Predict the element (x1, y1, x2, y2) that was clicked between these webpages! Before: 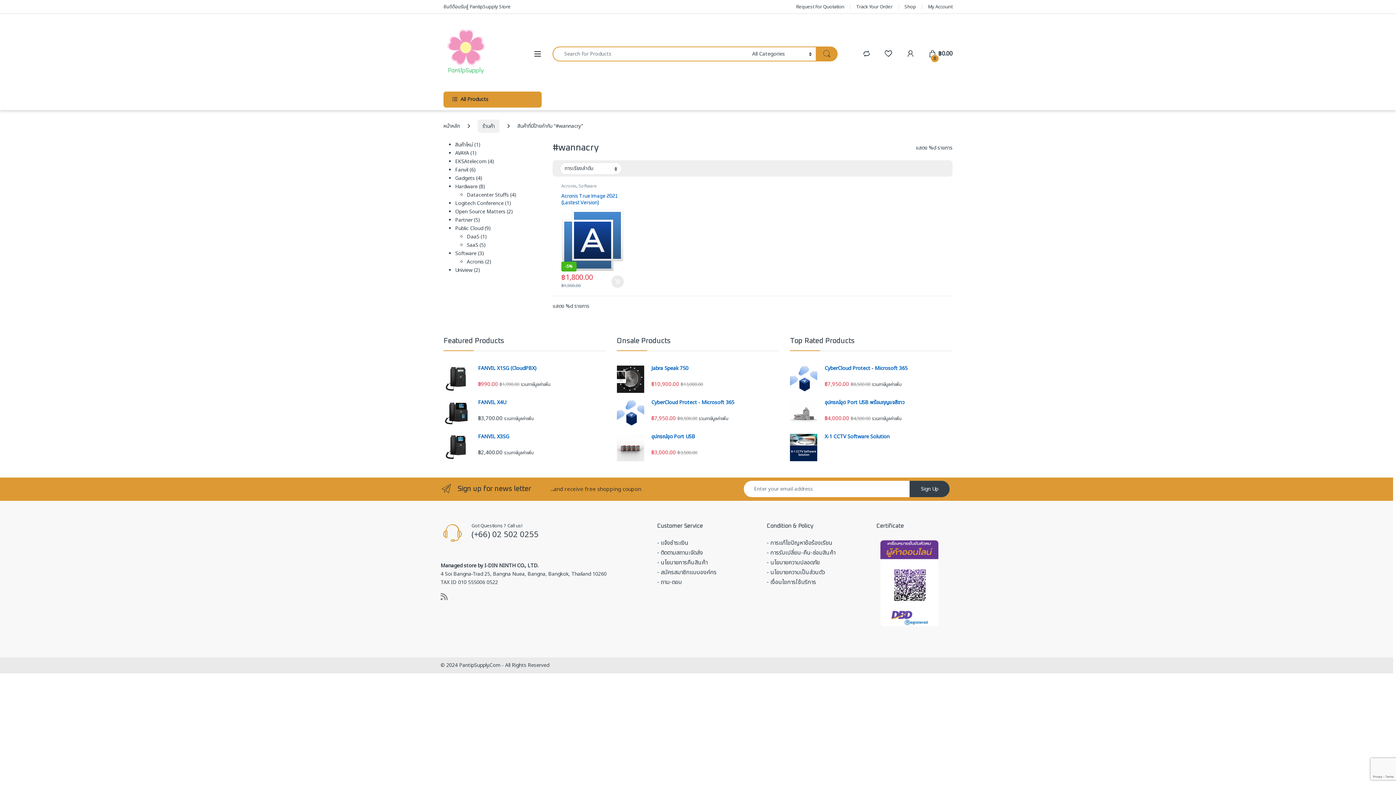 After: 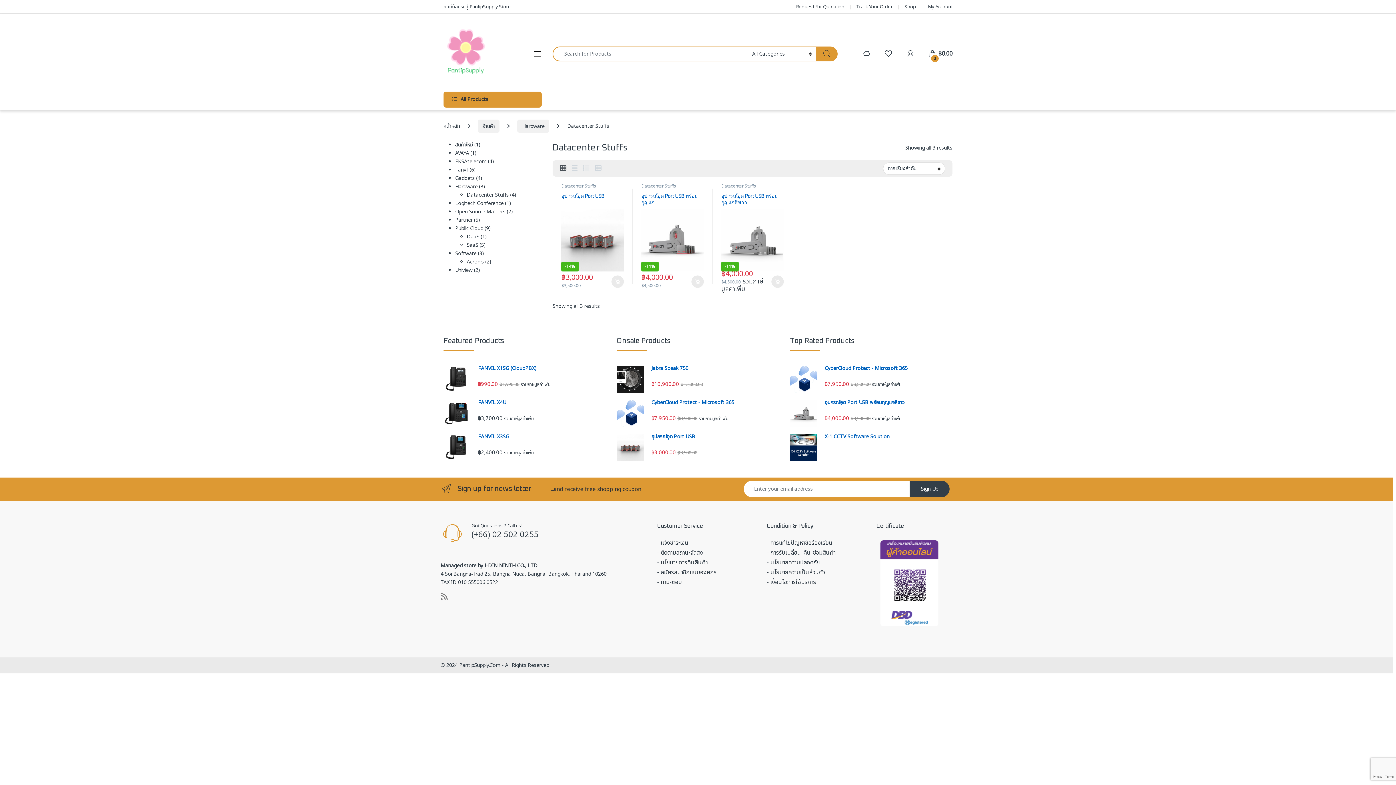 Action: label: Datacenter Stuffs bbox: (466, 191, 508, 199)